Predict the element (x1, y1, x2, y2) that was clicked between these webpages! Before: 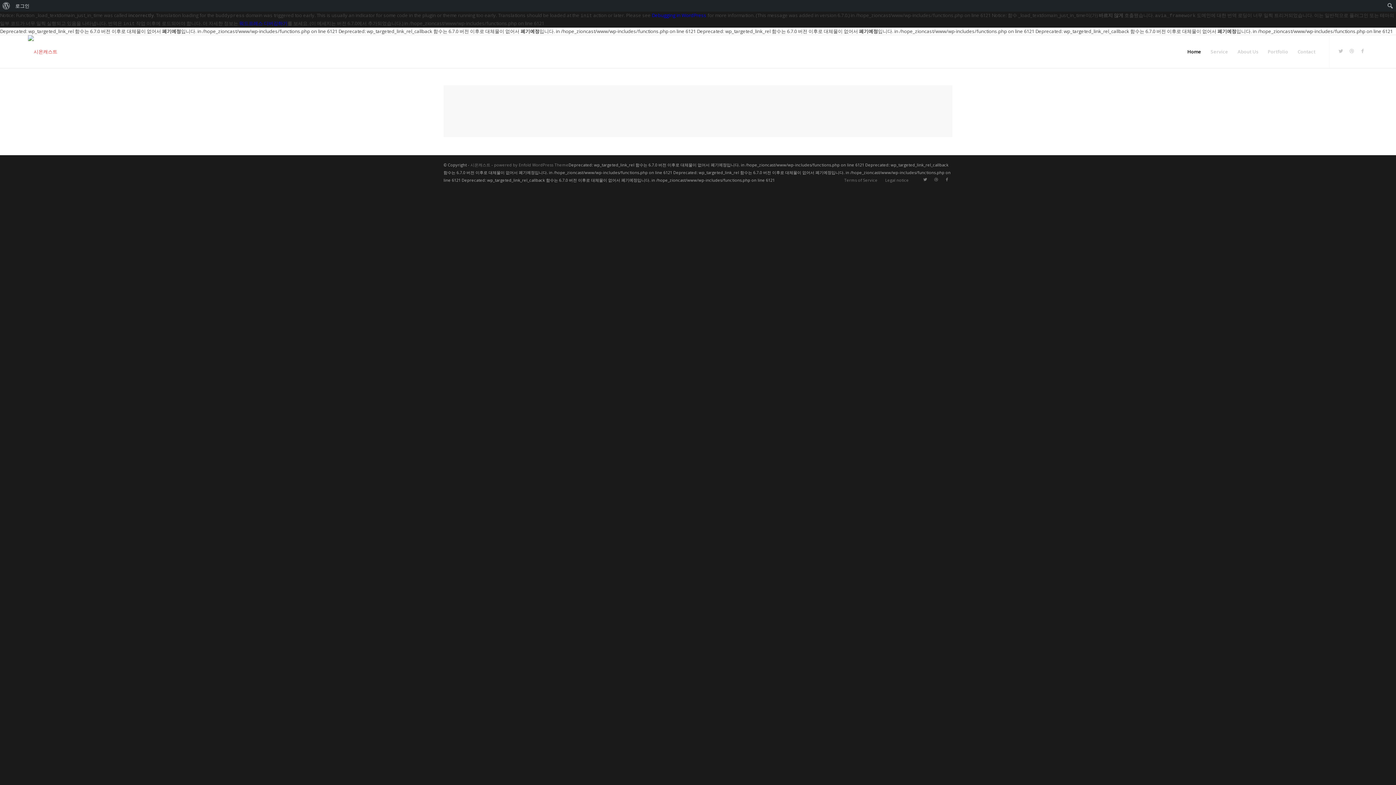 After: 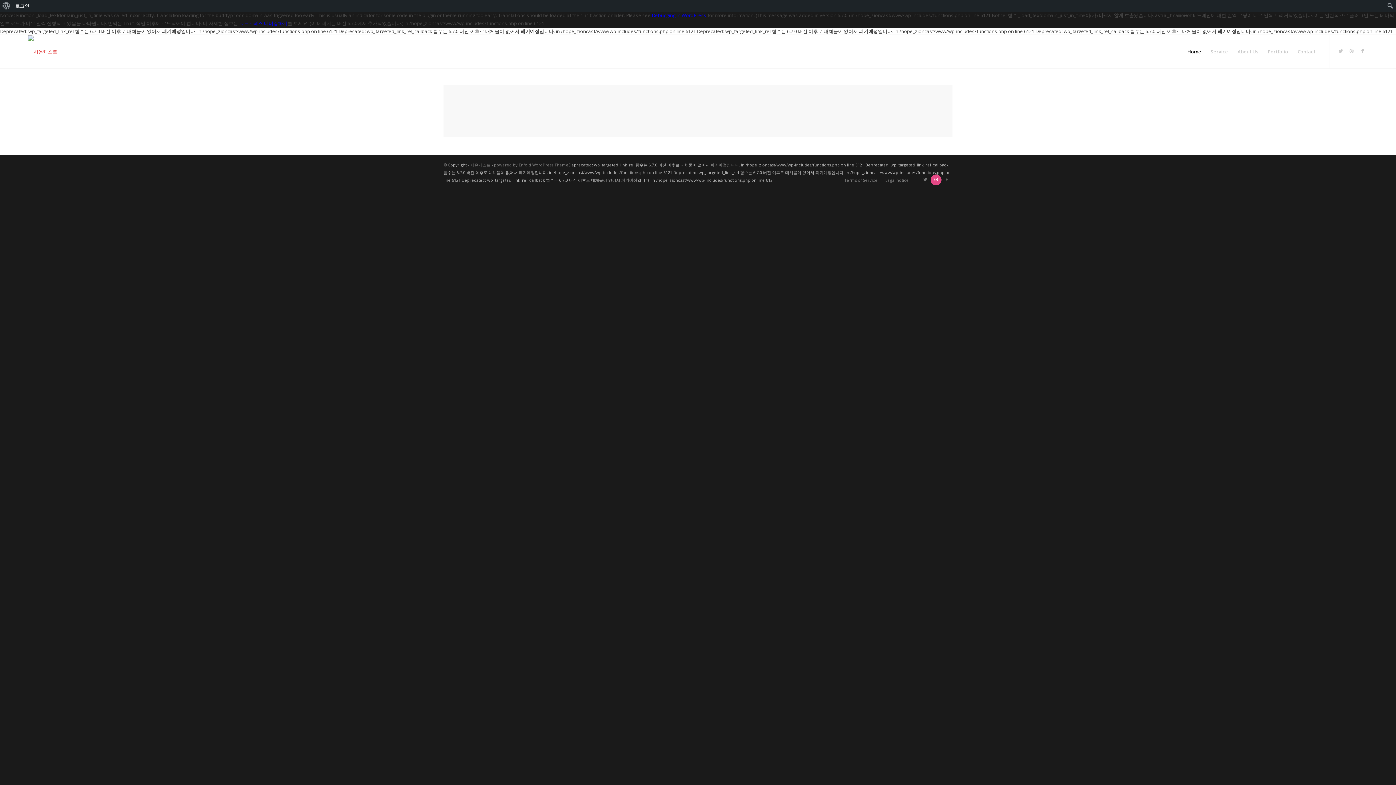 Action: label: Link to Dribbble bbox: (930, 174, 941, 185)